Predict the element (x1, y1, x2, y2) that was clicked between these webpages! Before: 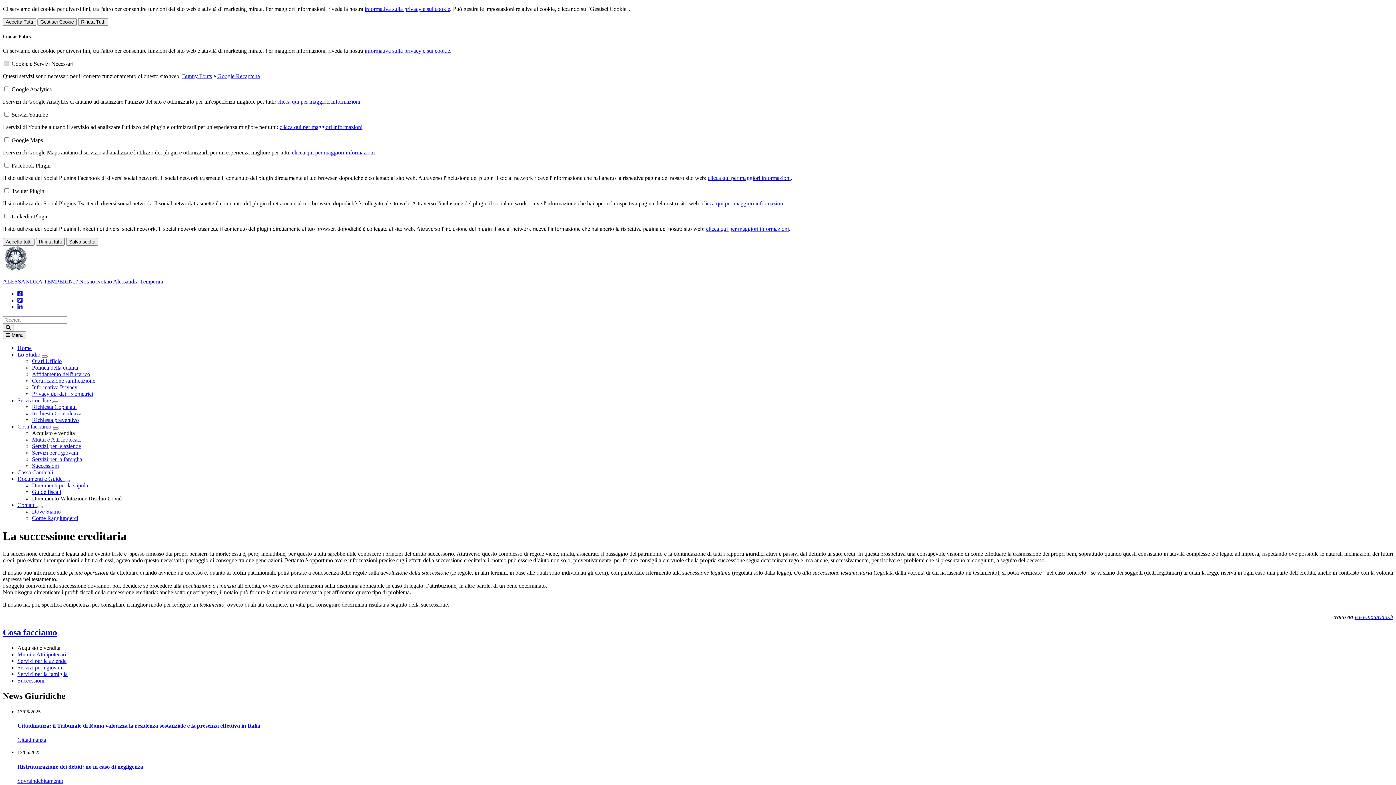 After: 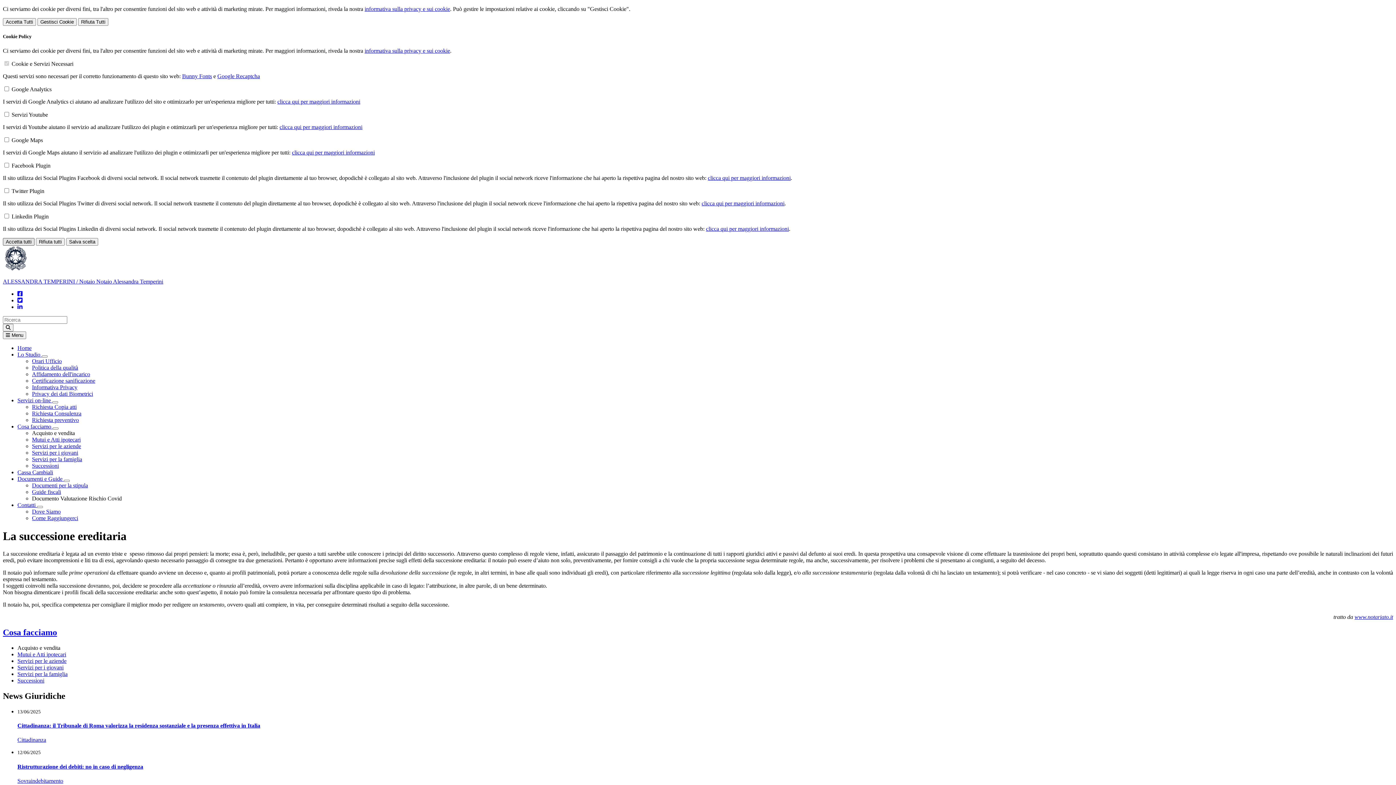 Action: bbox: (2, 238, 34, 245) label: Accetta tutti